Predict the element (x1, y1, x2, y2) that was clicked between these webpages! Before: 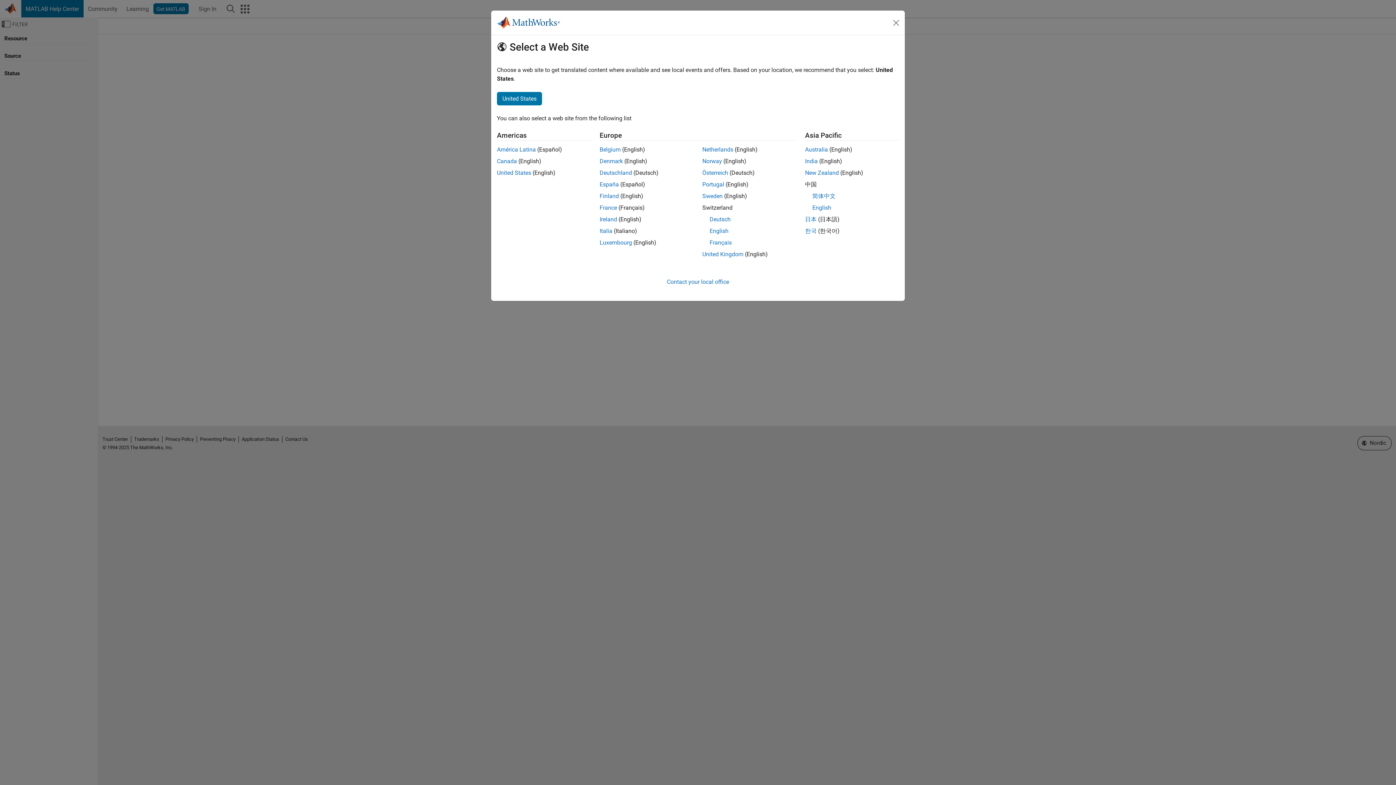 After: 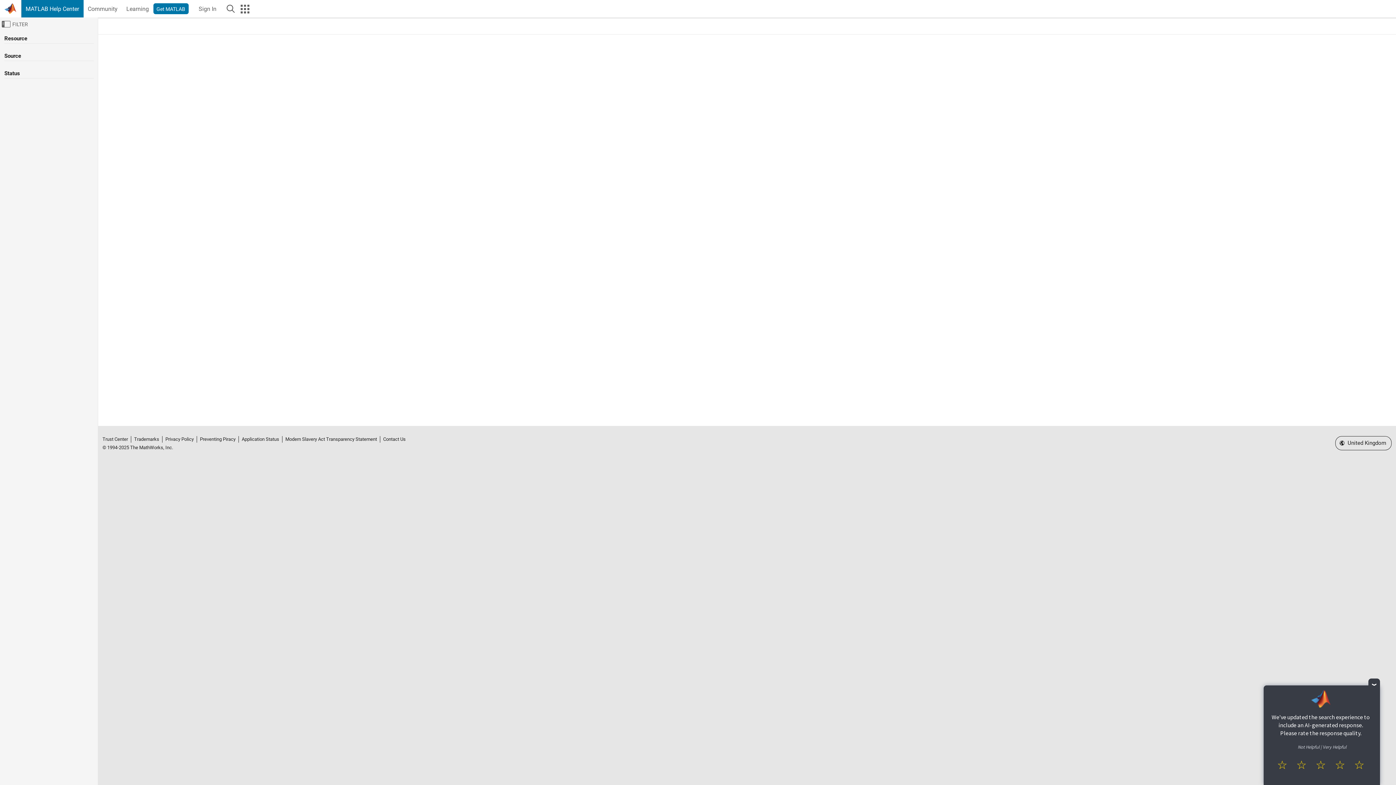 Action: bbox: (599, 216, 617, 222) label: Ireland